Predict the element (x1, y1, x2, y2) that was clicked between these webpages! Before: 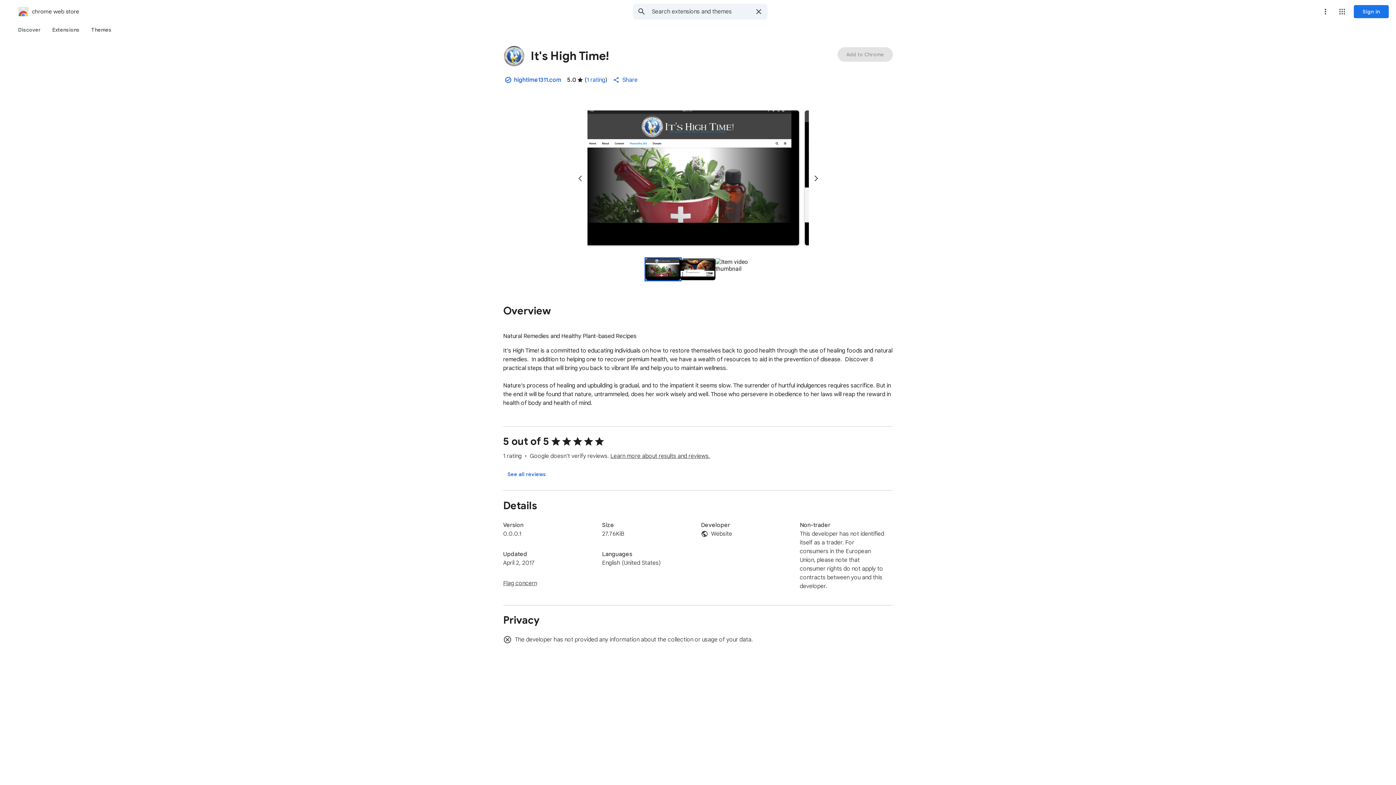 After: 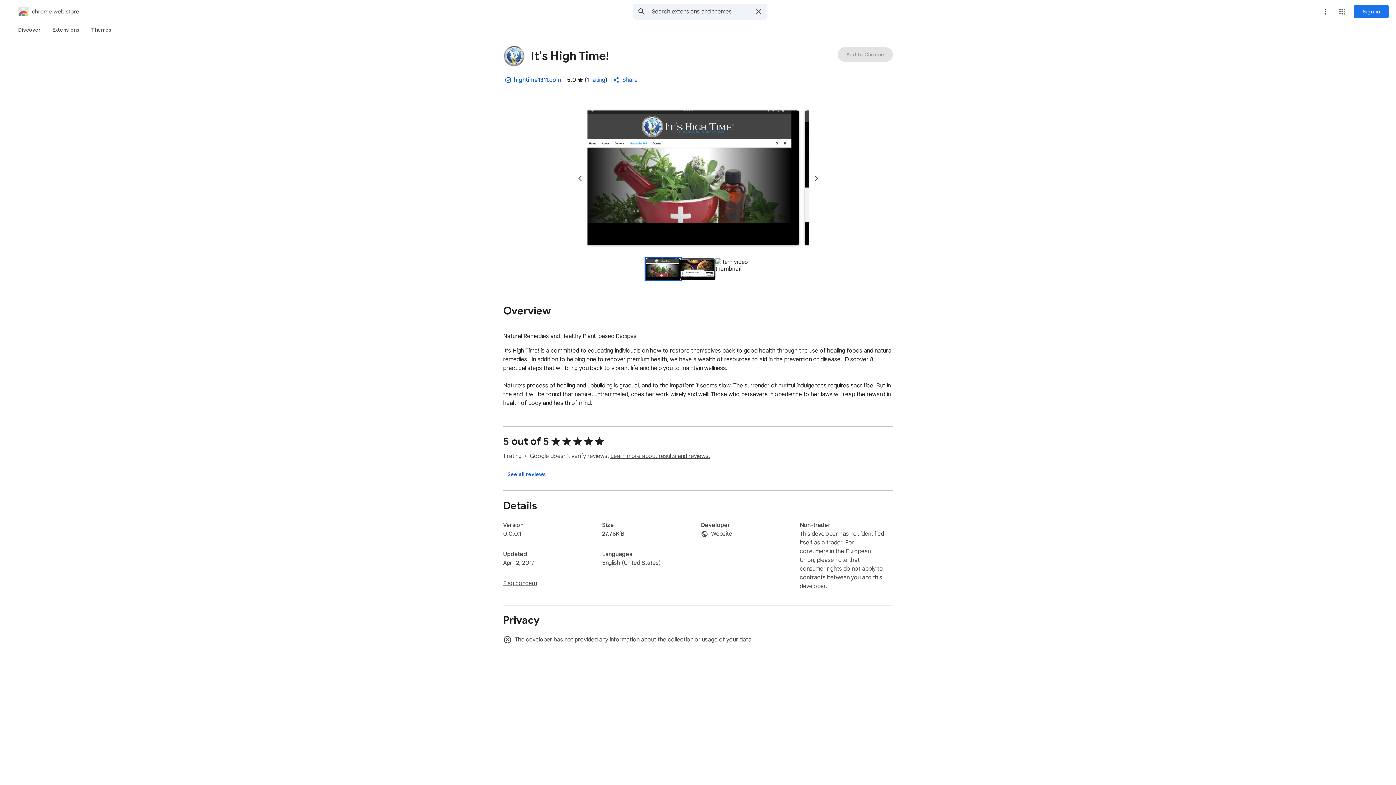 Action: bbox: (514, 75, 561, 84) label: hightime1311.com